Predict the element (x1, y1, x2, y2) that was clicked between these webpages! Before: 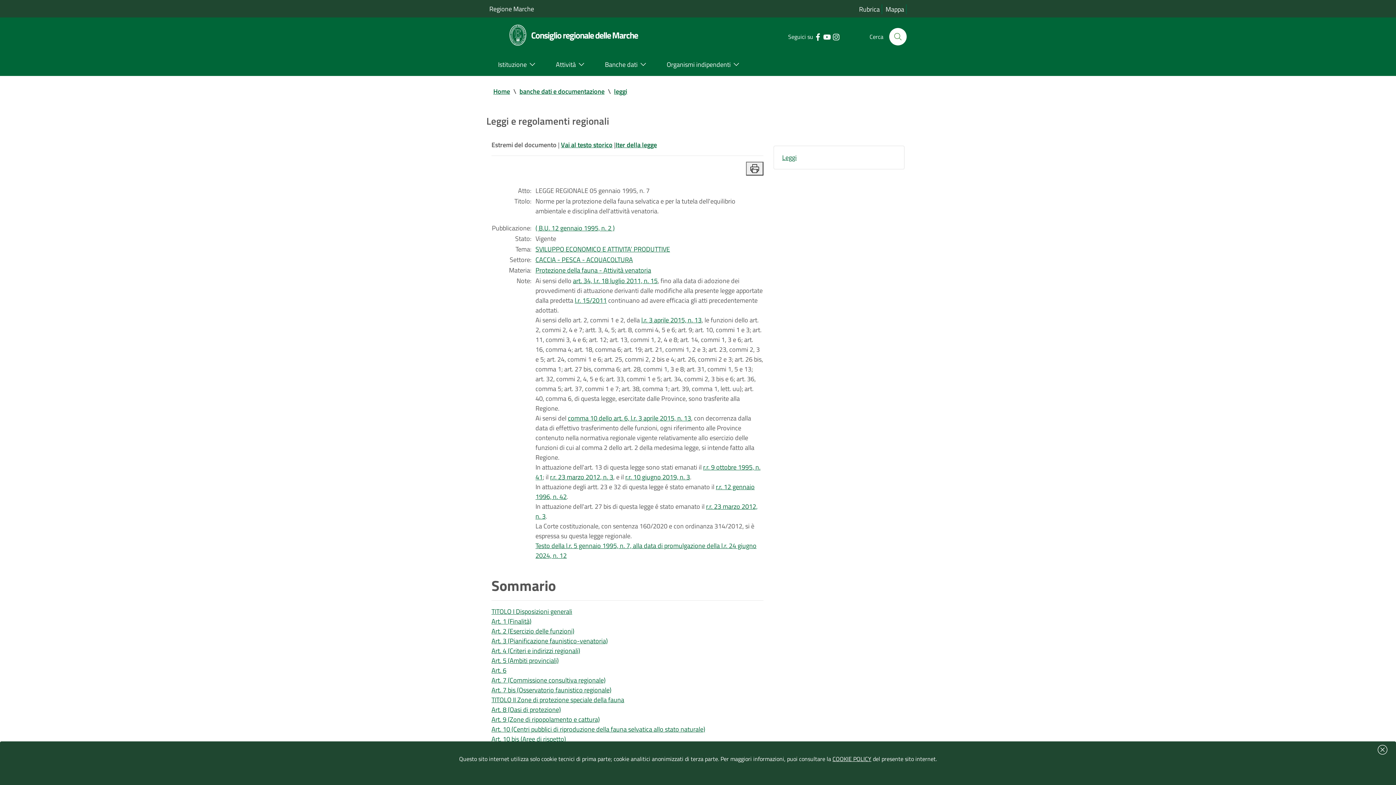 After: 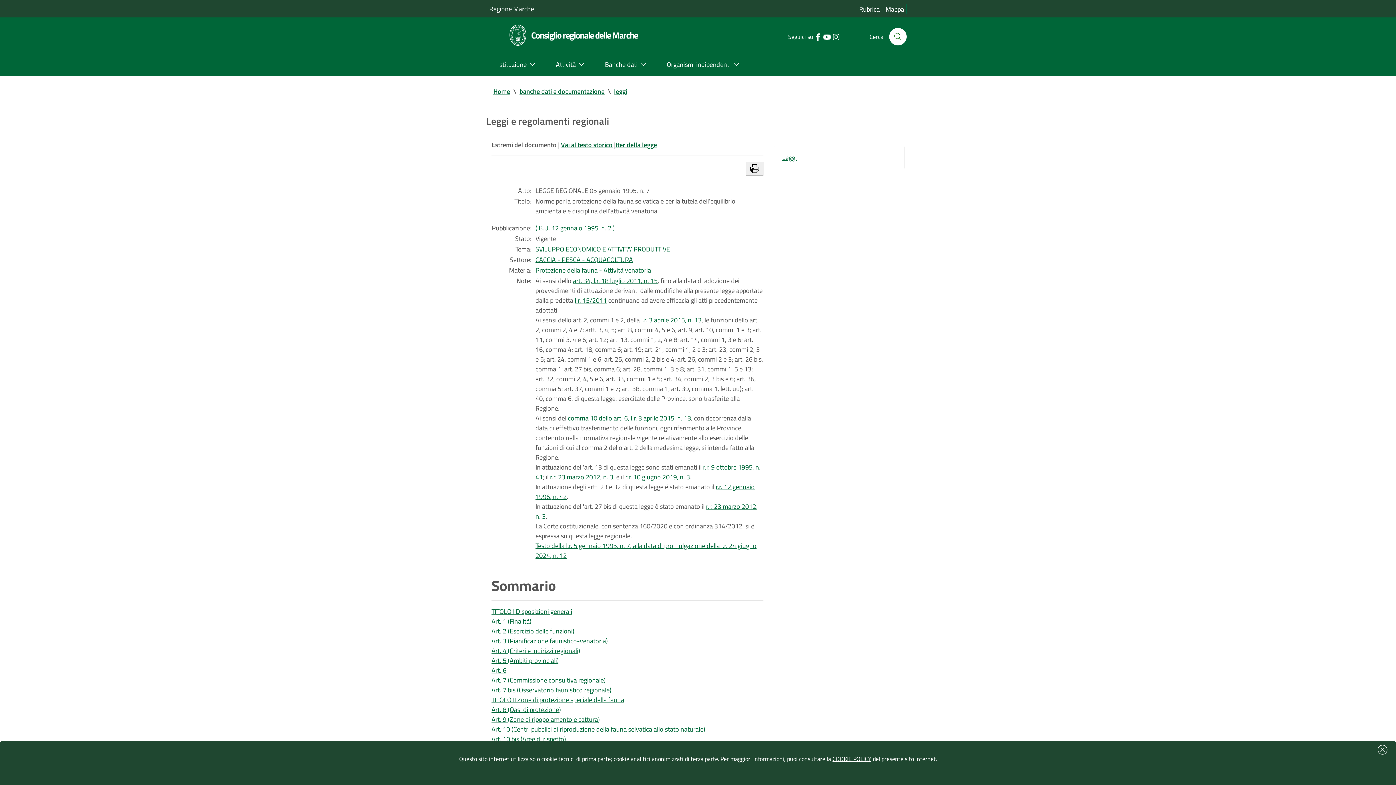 Action: bbox: (746, 161, 763, 175)